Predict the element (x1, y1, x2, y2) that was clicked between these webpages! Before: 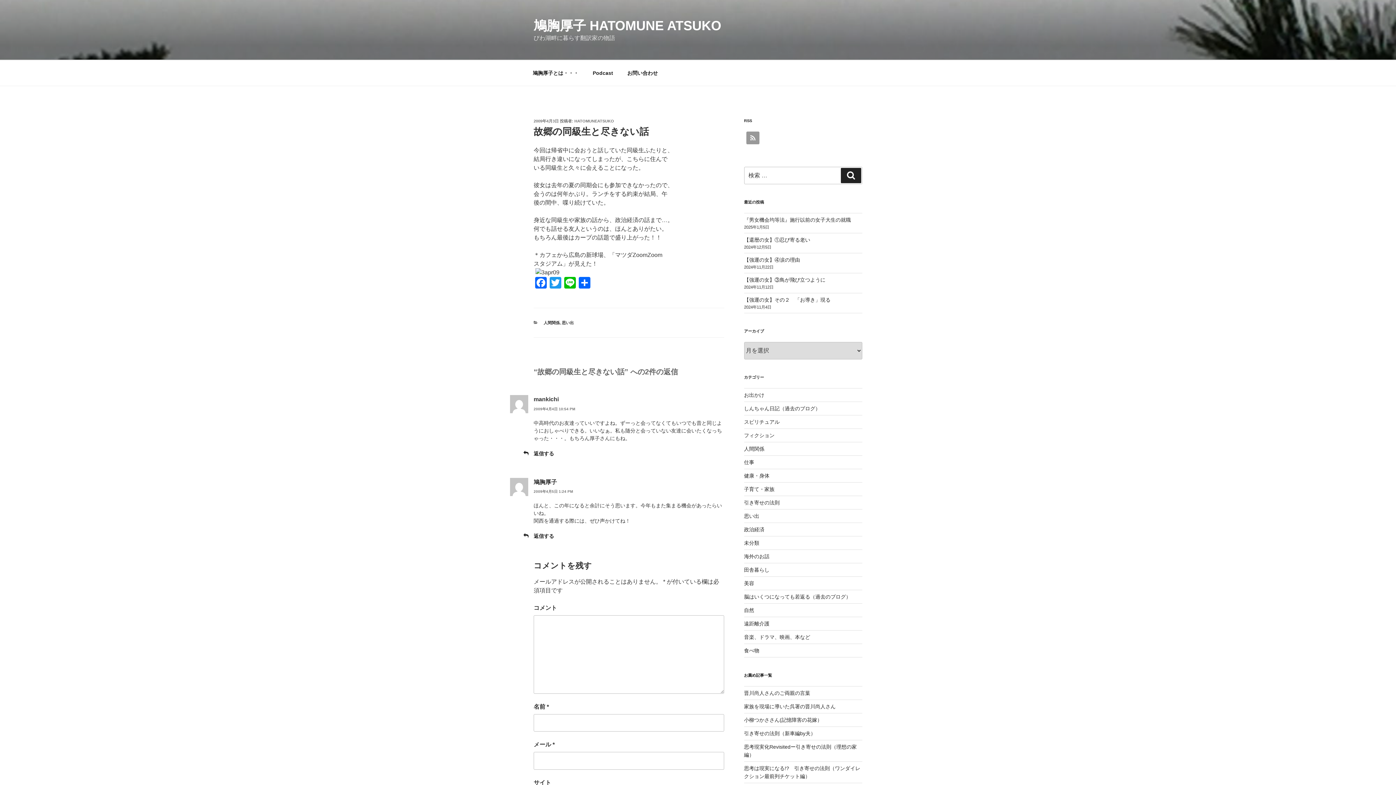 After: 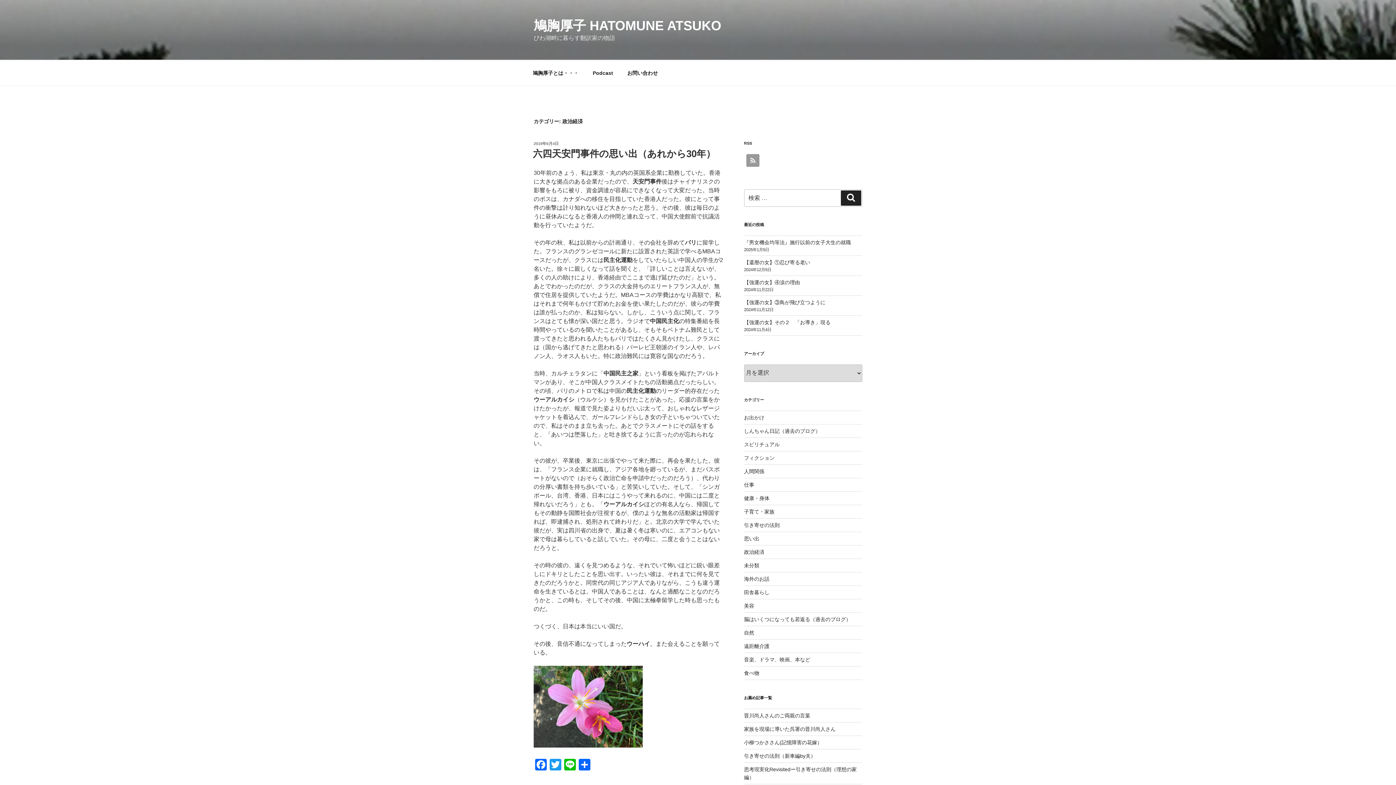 Action: label: 政治経済 bbox: (744, 527, 764, 532)